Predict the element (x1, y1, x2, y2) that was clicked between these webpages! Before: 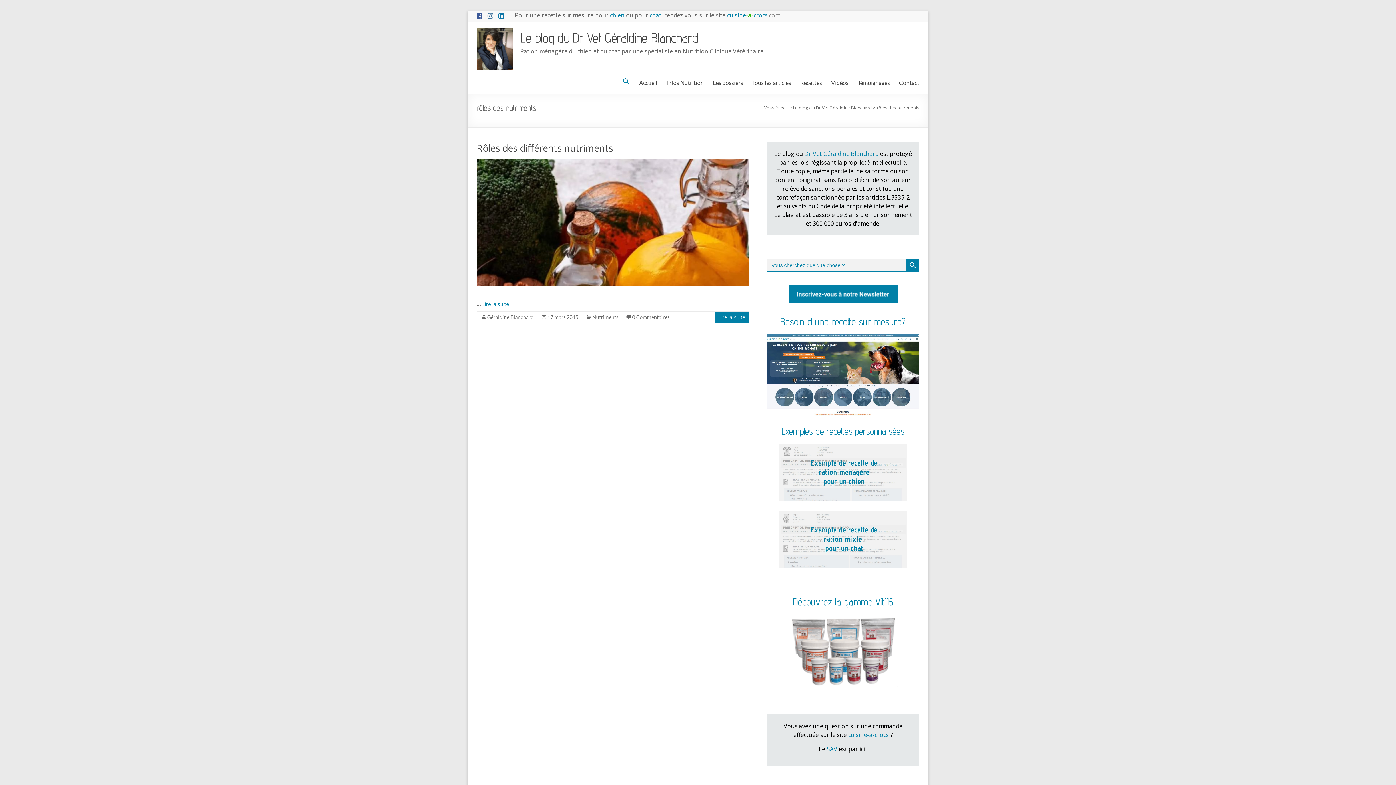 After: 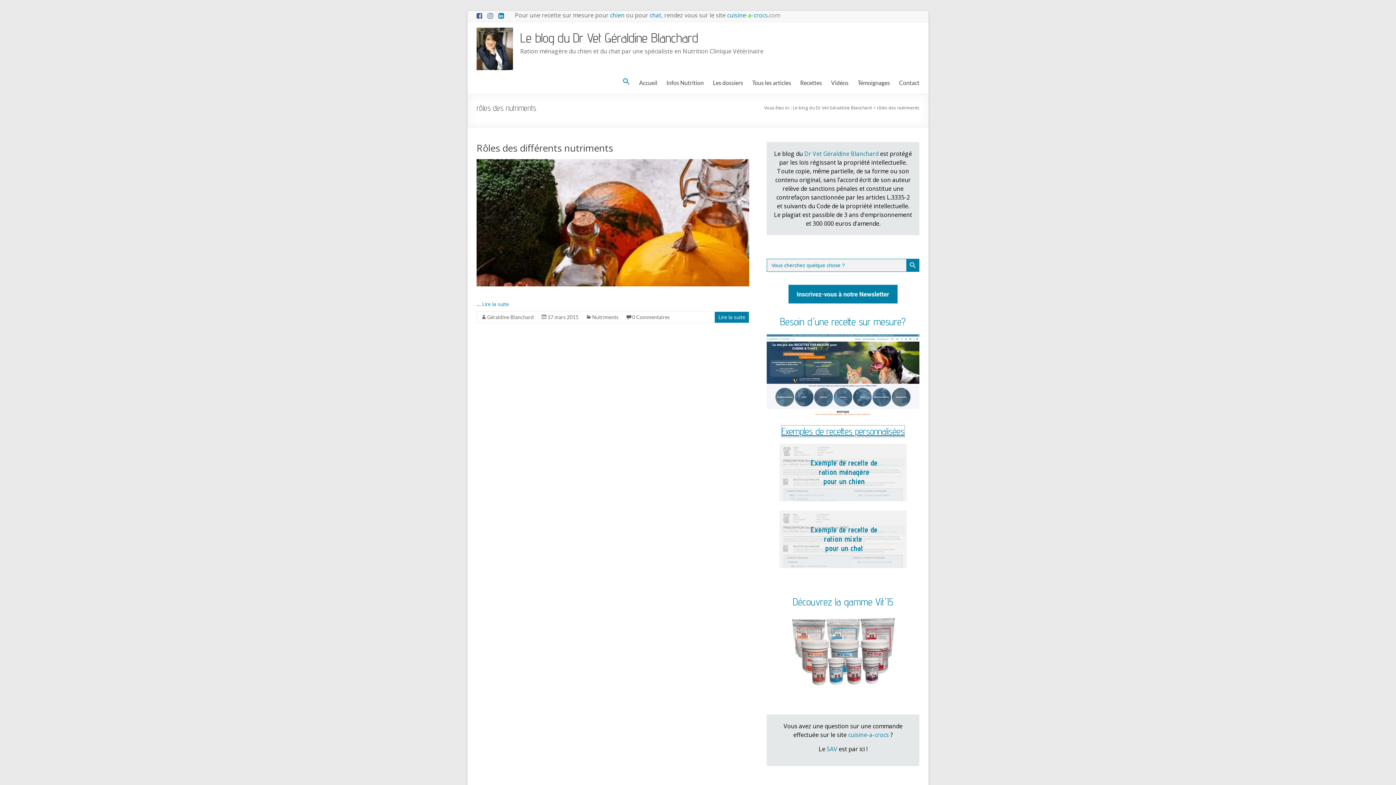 Action: label: Exemples de recettes personnalisées bbox: (781, 425, 904, 436)